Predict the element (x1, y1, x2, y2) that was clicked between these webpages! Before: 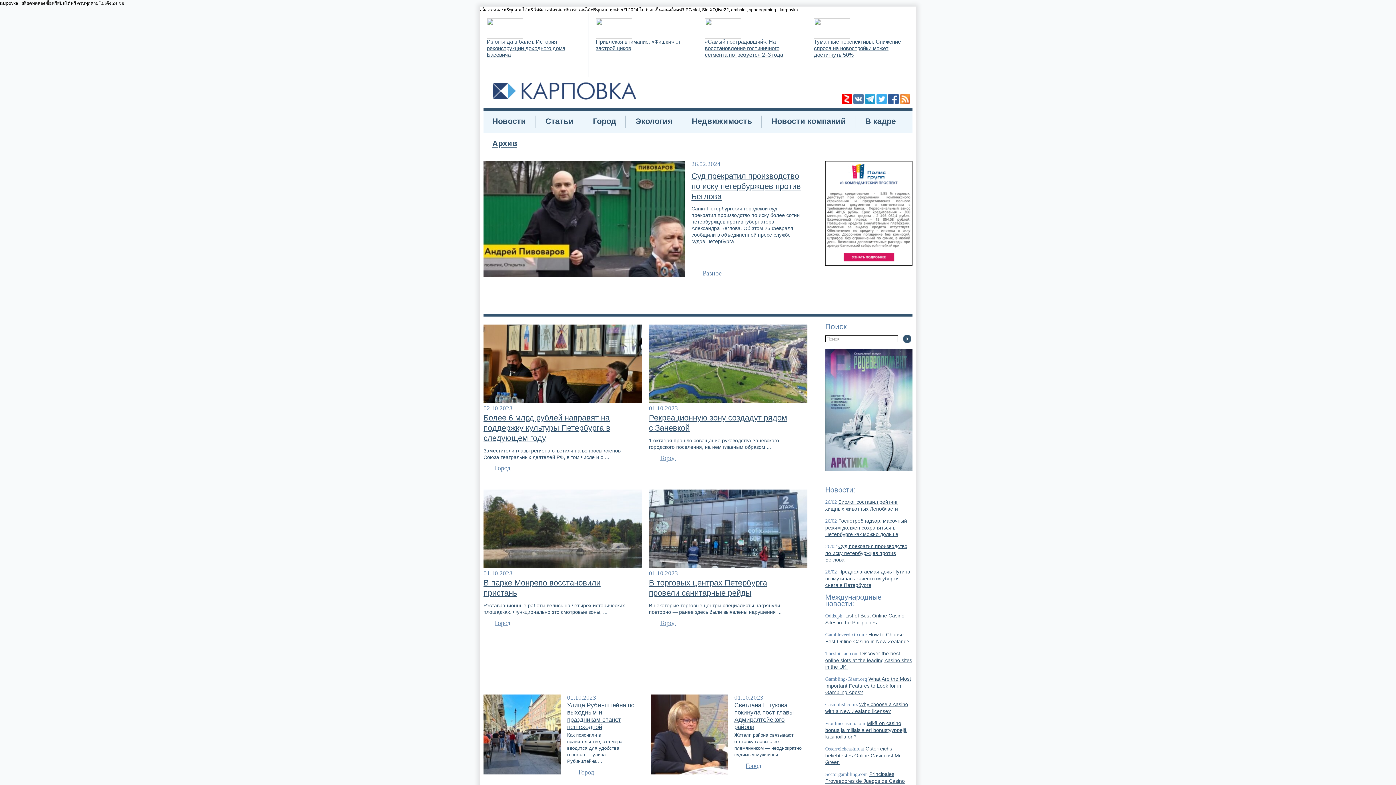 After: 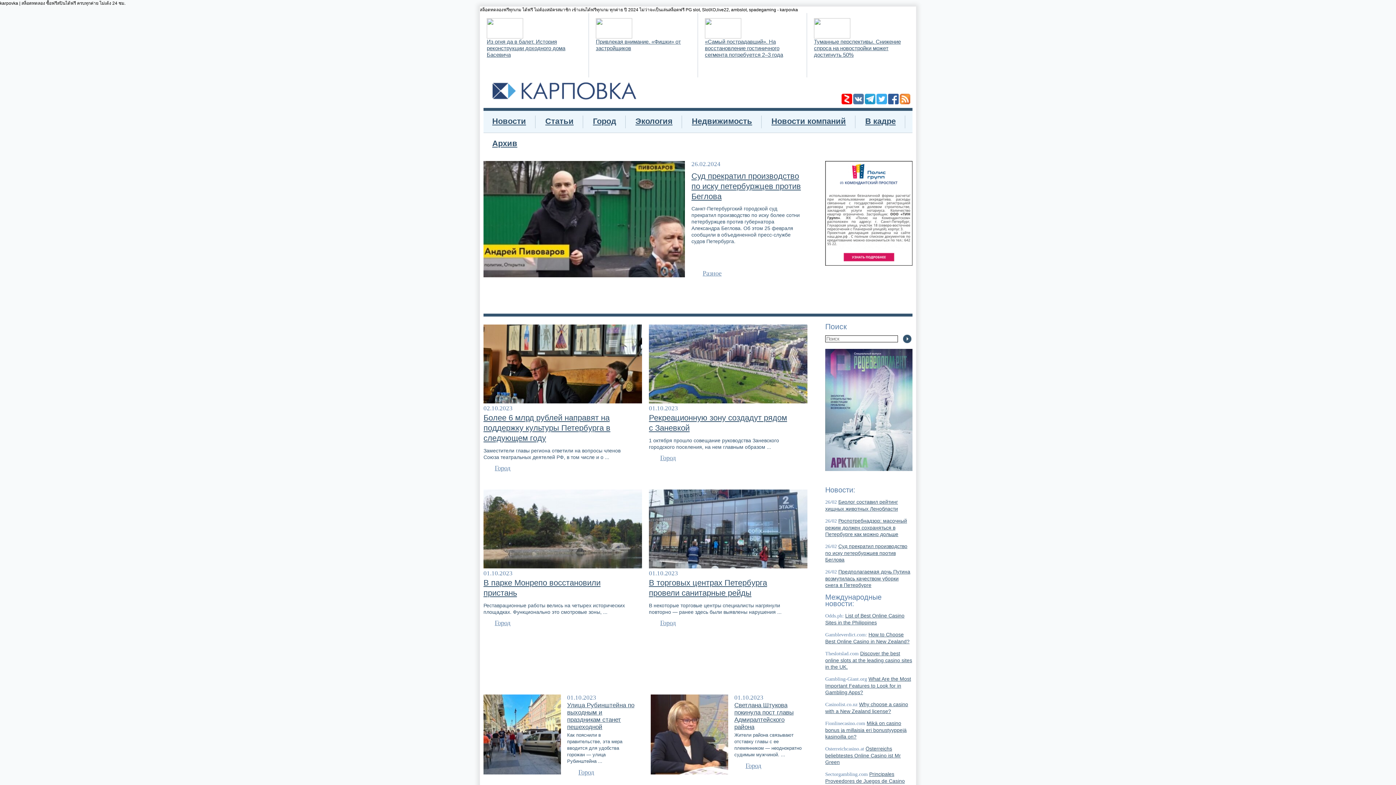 Action: bbox: (492, 95, 636, 100)